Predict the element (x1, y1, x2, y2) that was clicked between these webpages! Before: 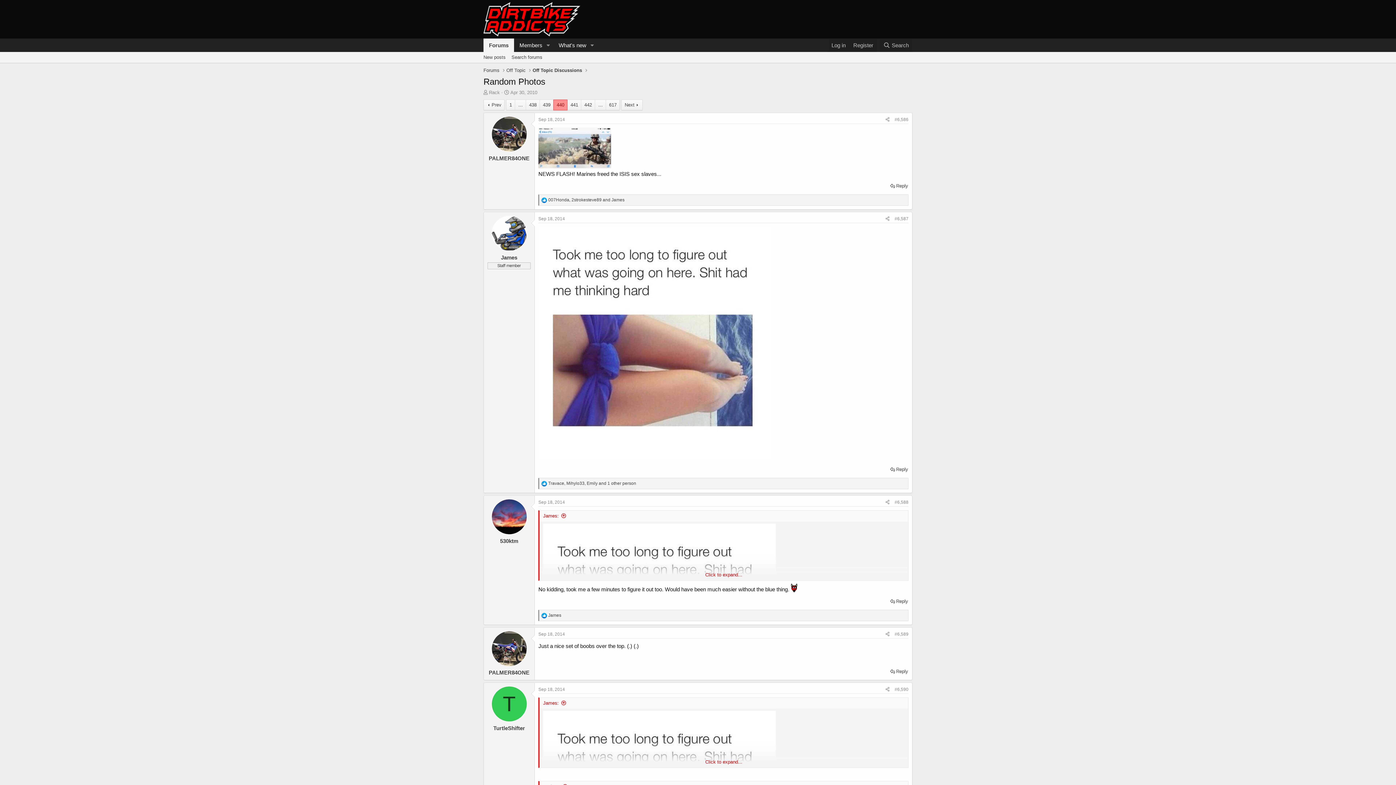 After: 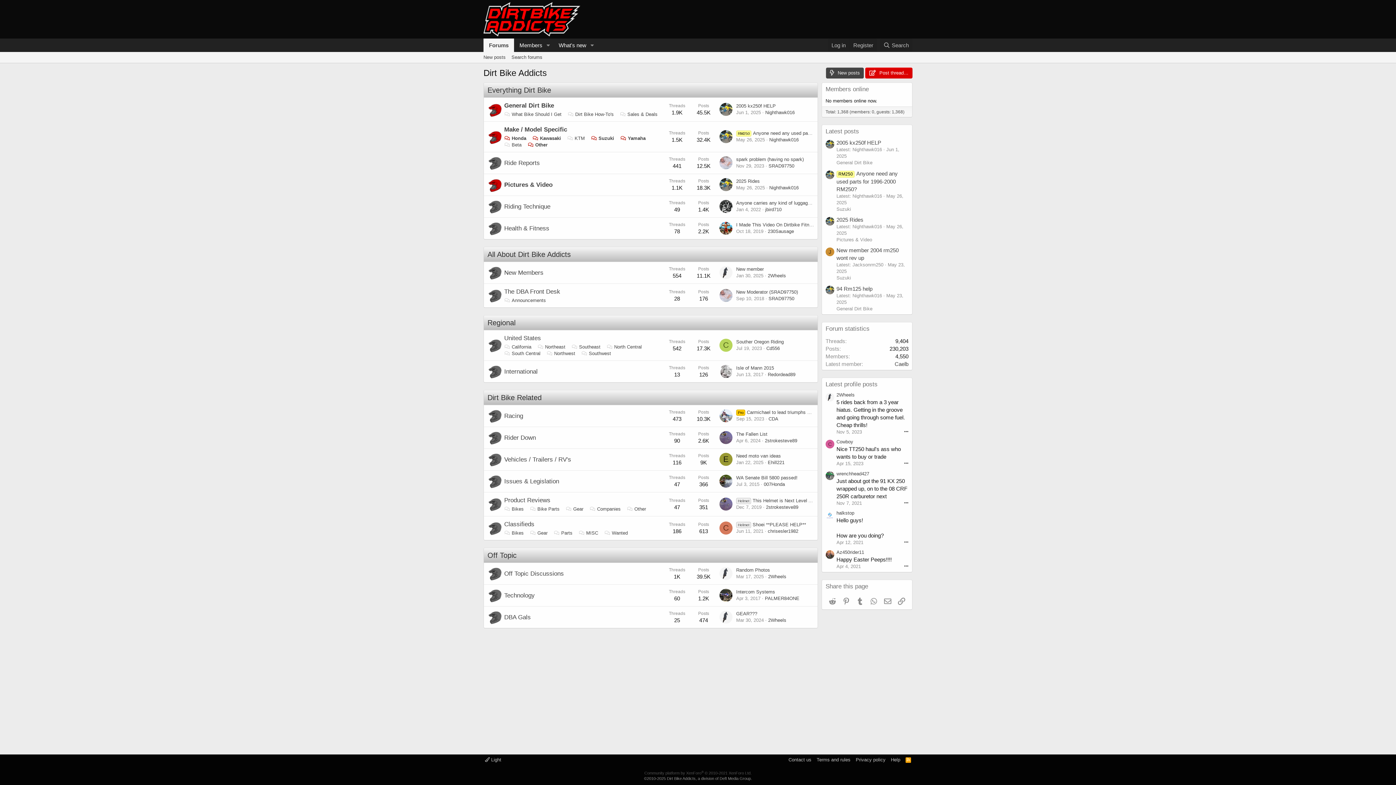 Action: label: Forums bbox: (483, 38, 514, 52)